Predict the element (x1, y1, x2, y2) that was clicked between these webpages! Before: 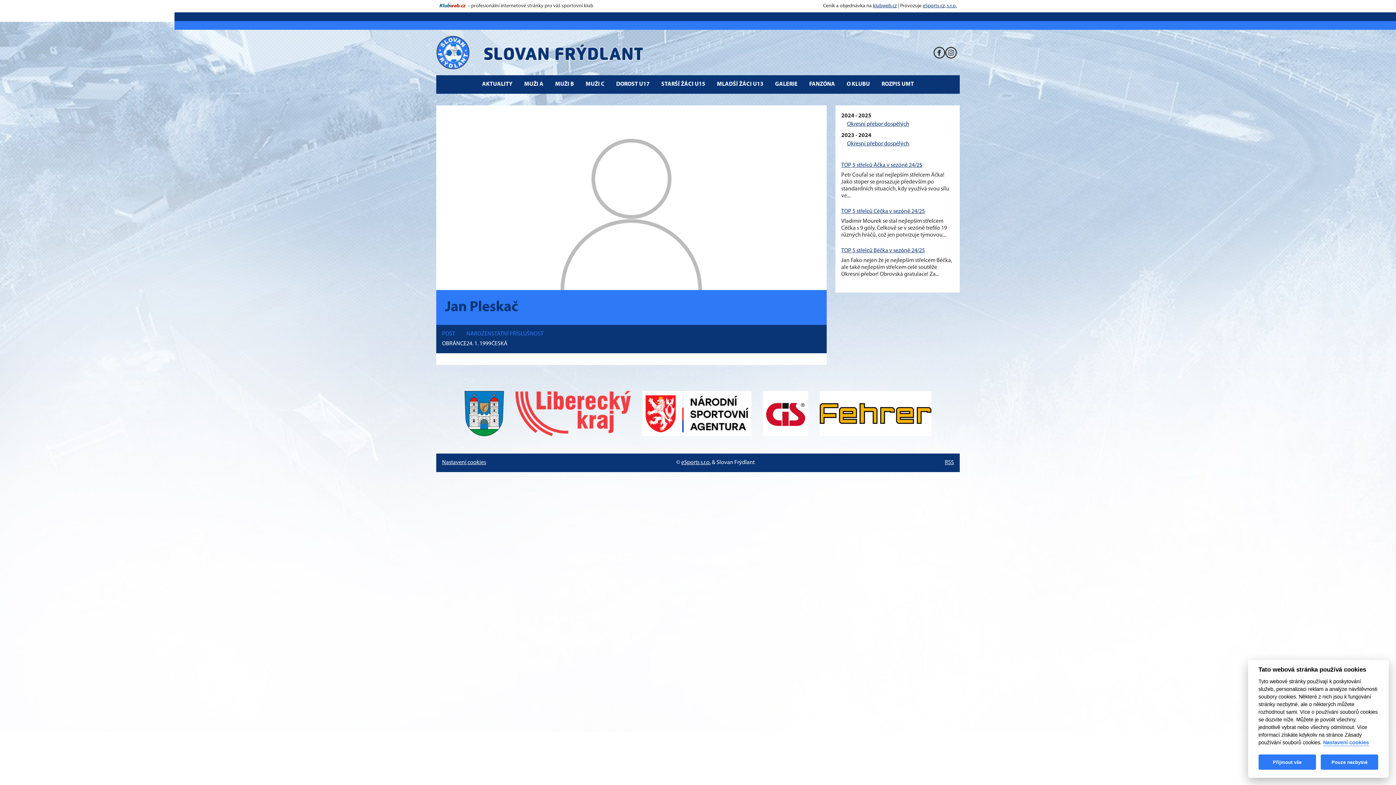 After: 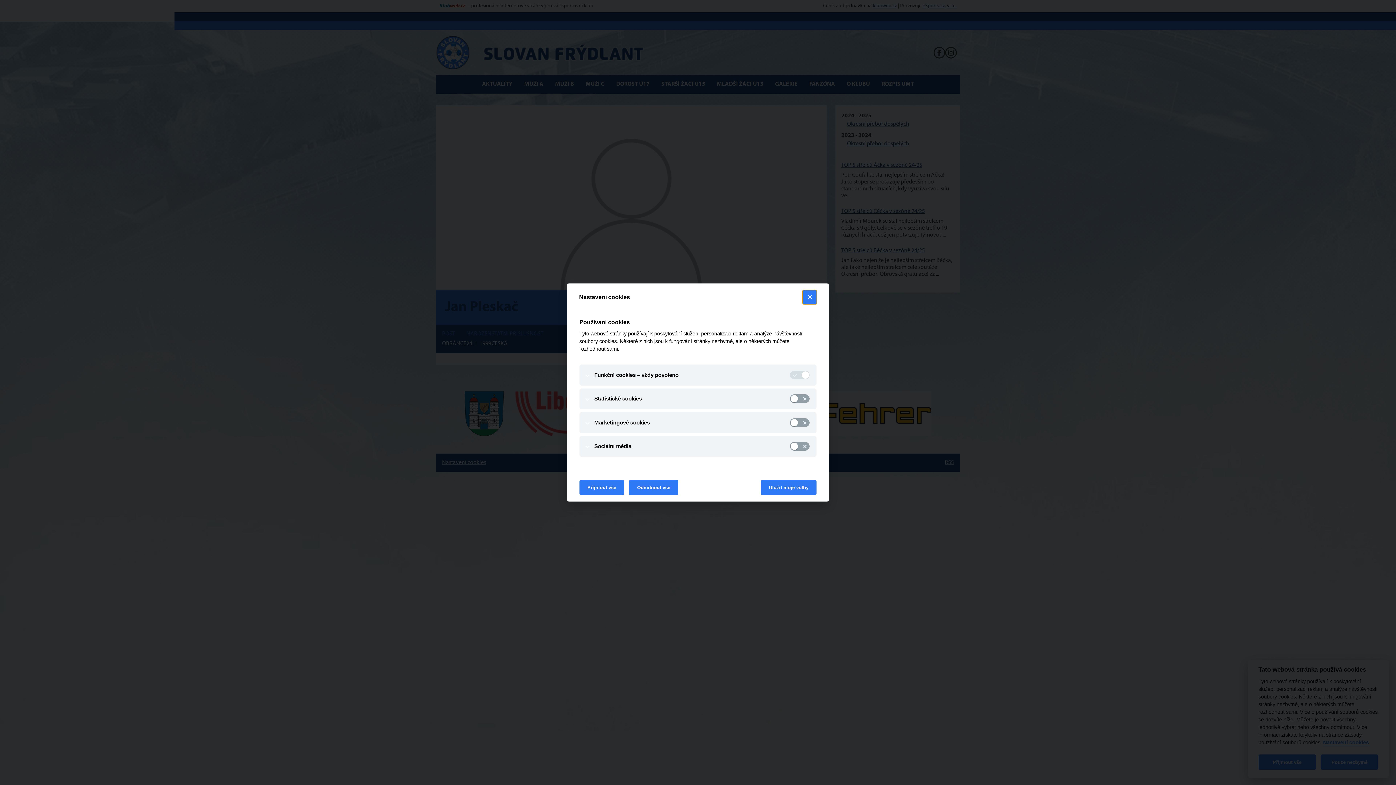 Action: bbox: (442, 459, 486, 466) label: Nastavení cookies